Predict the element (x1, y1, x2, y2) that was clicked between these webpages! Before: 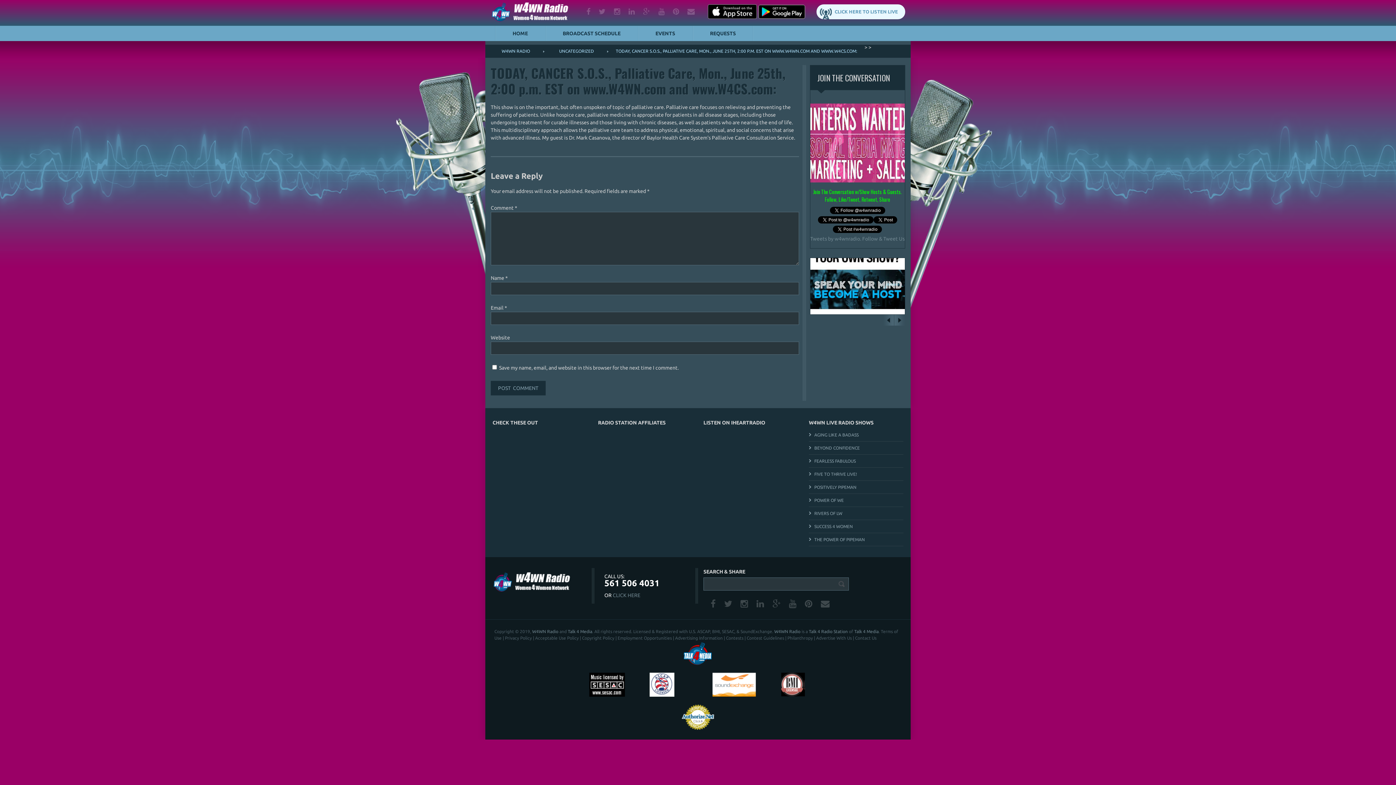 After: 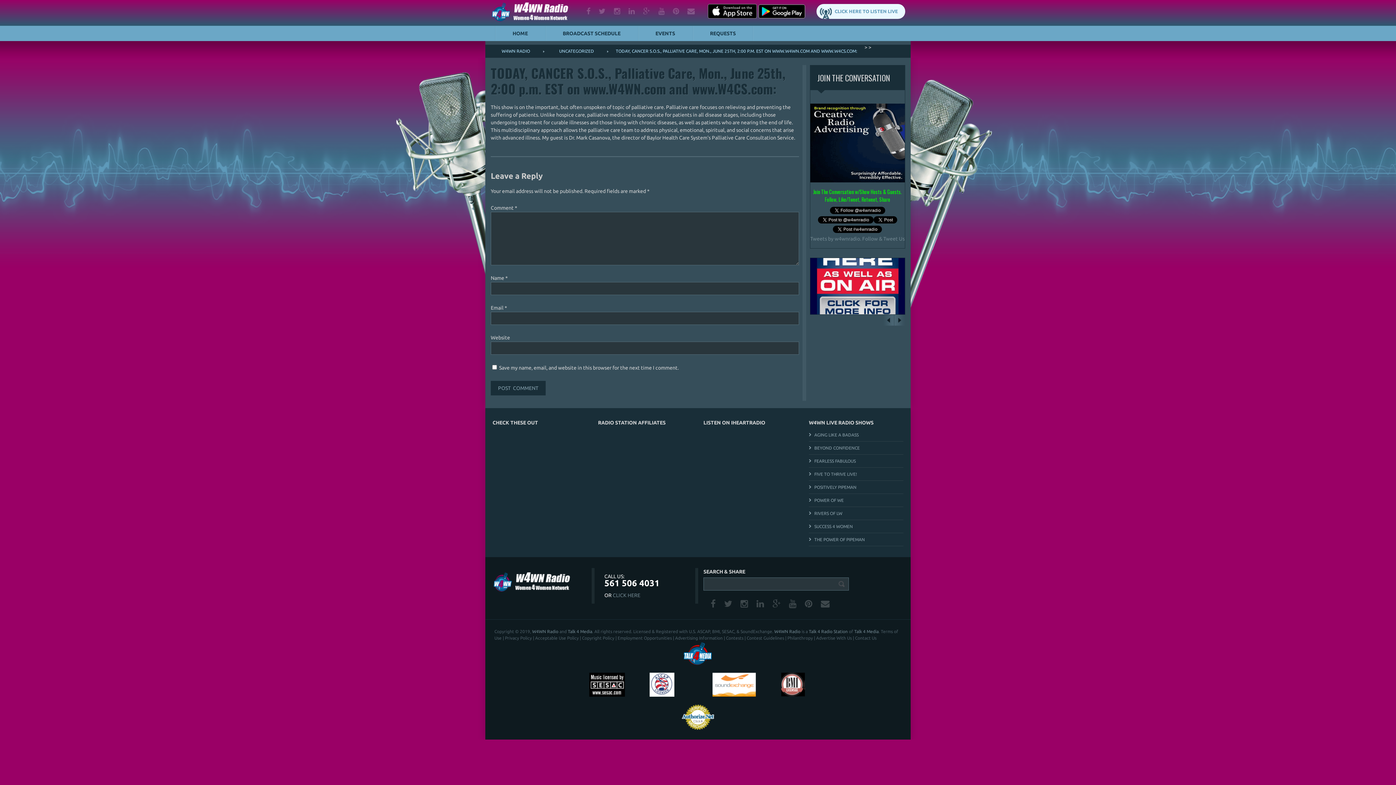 Action: bbox: (708, 12, 757, 20)